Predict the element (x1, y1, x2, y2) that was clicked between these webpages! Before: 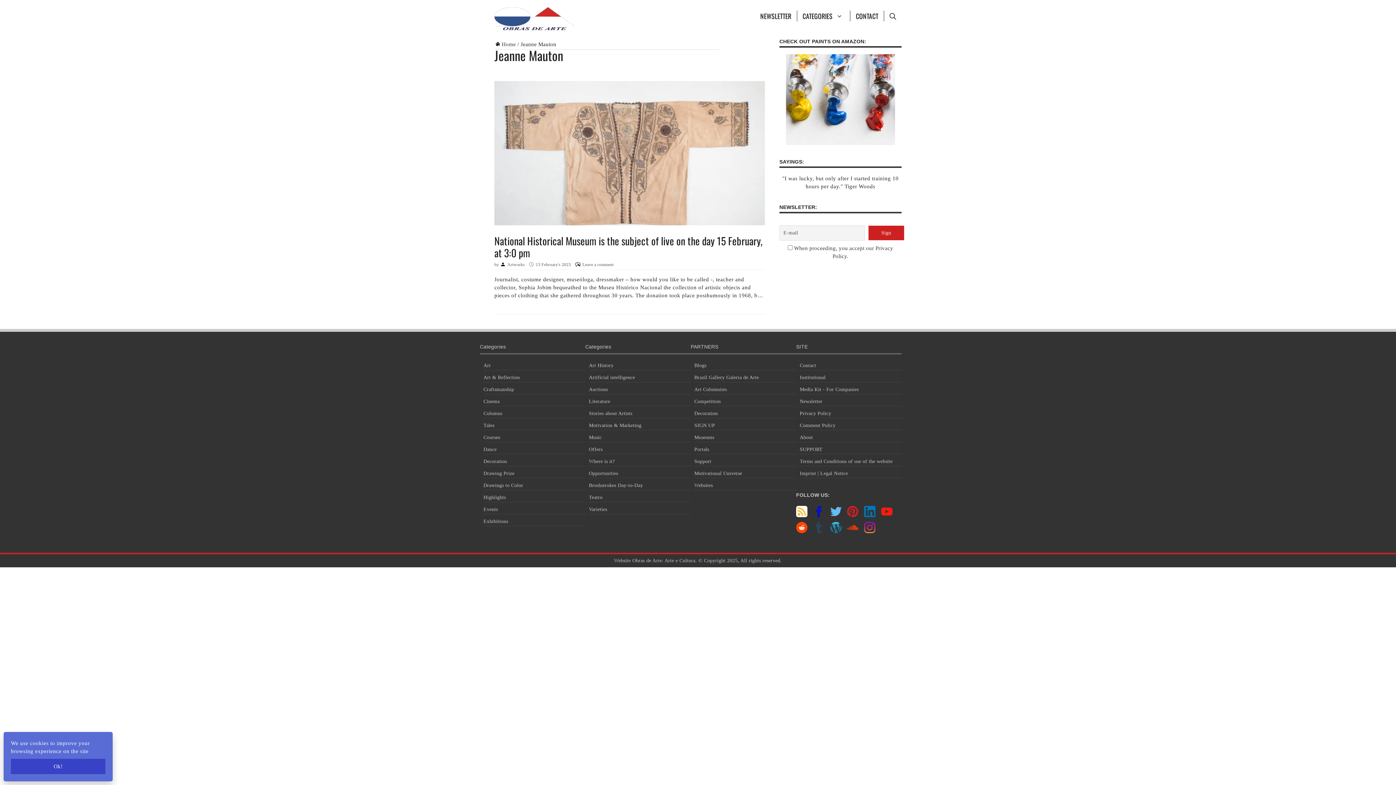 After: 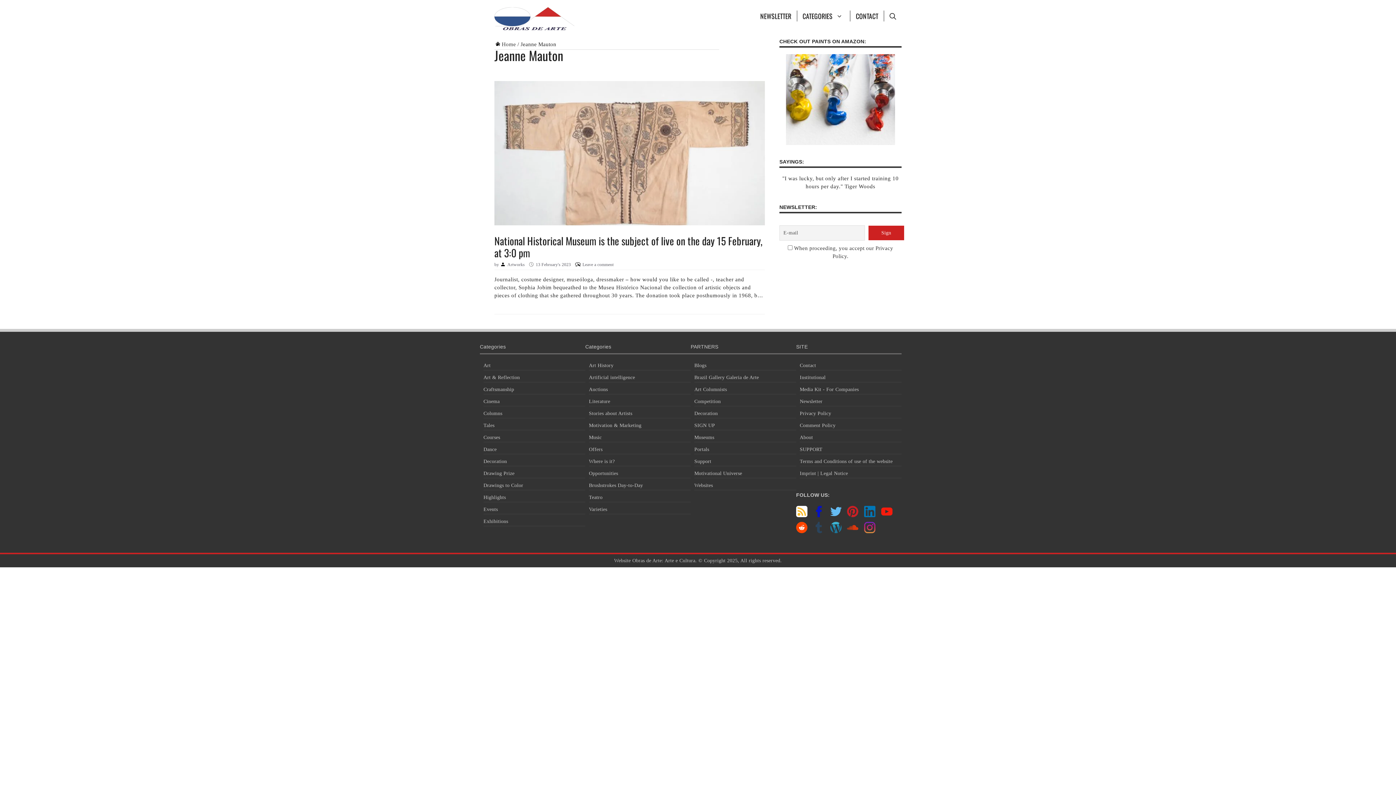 Action: label: Ok! bbox: (10, 759, 105, 774)